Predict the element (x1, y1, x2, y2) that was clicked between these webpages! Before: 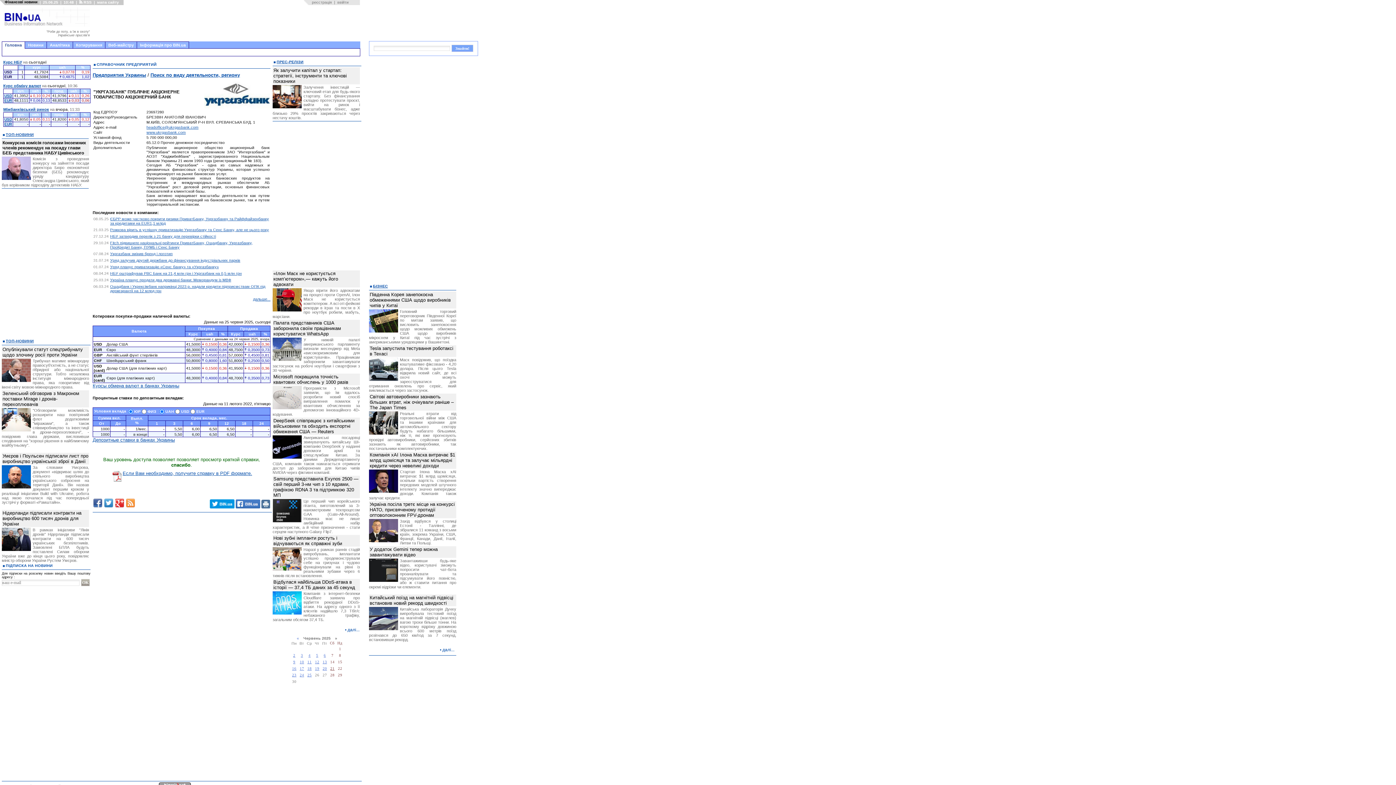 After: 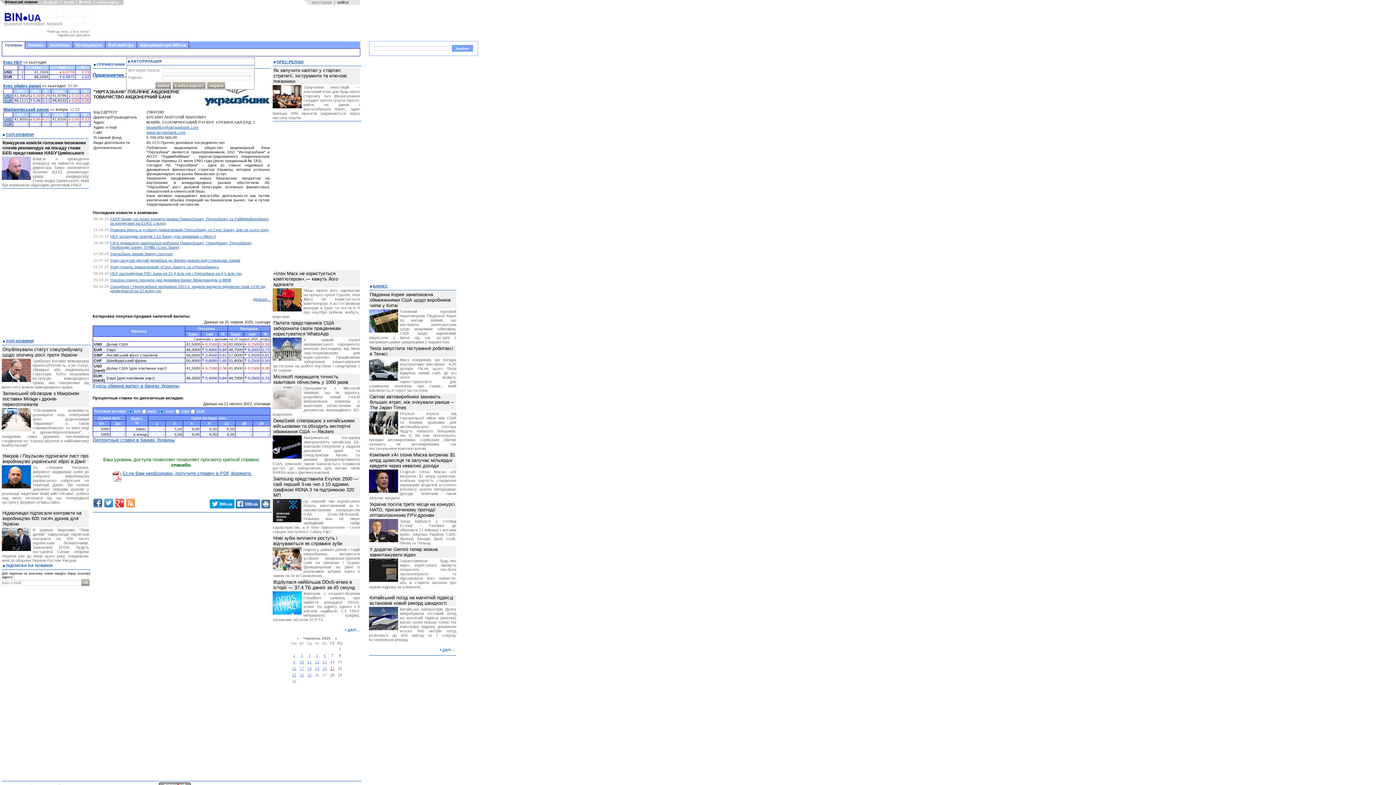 Action: bbox: (337, 0, 348, 4) label: ввійти